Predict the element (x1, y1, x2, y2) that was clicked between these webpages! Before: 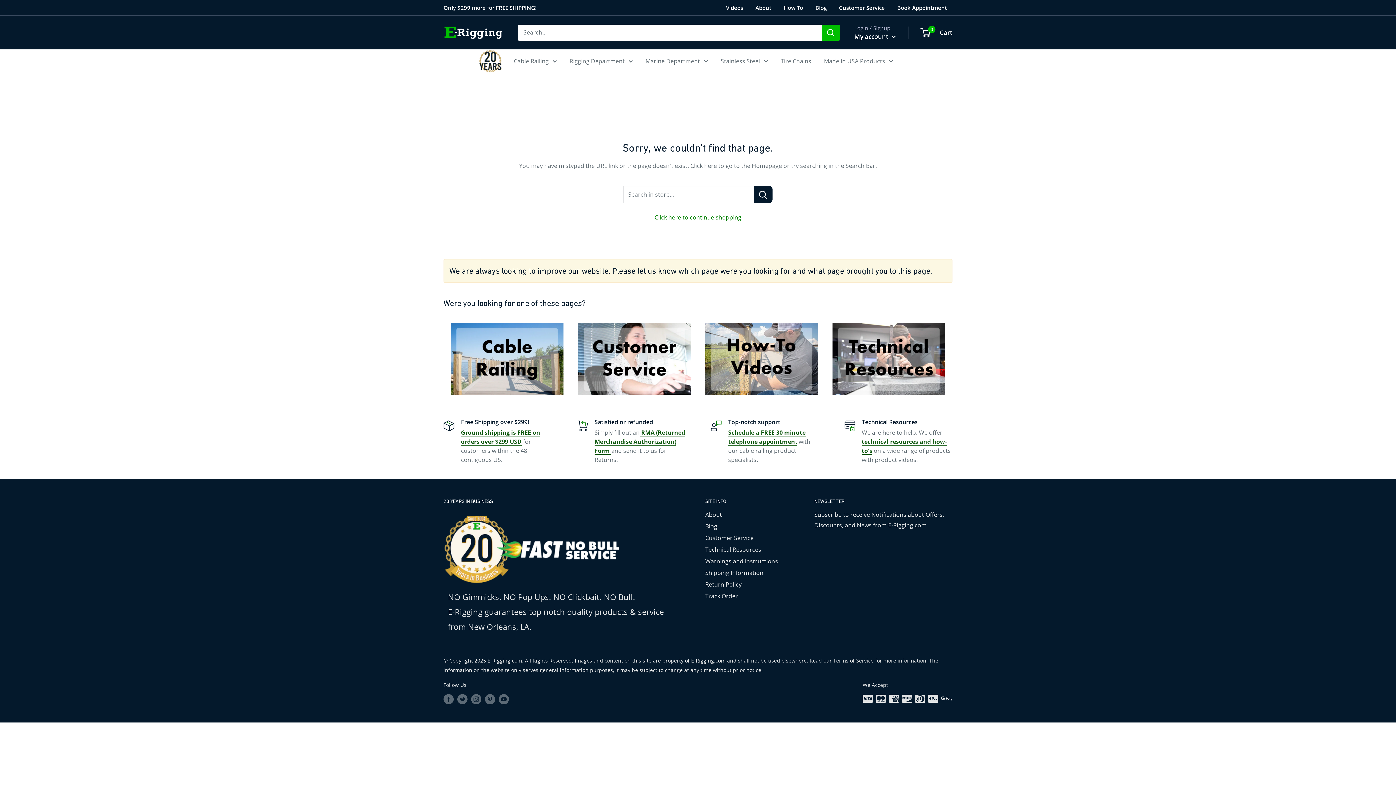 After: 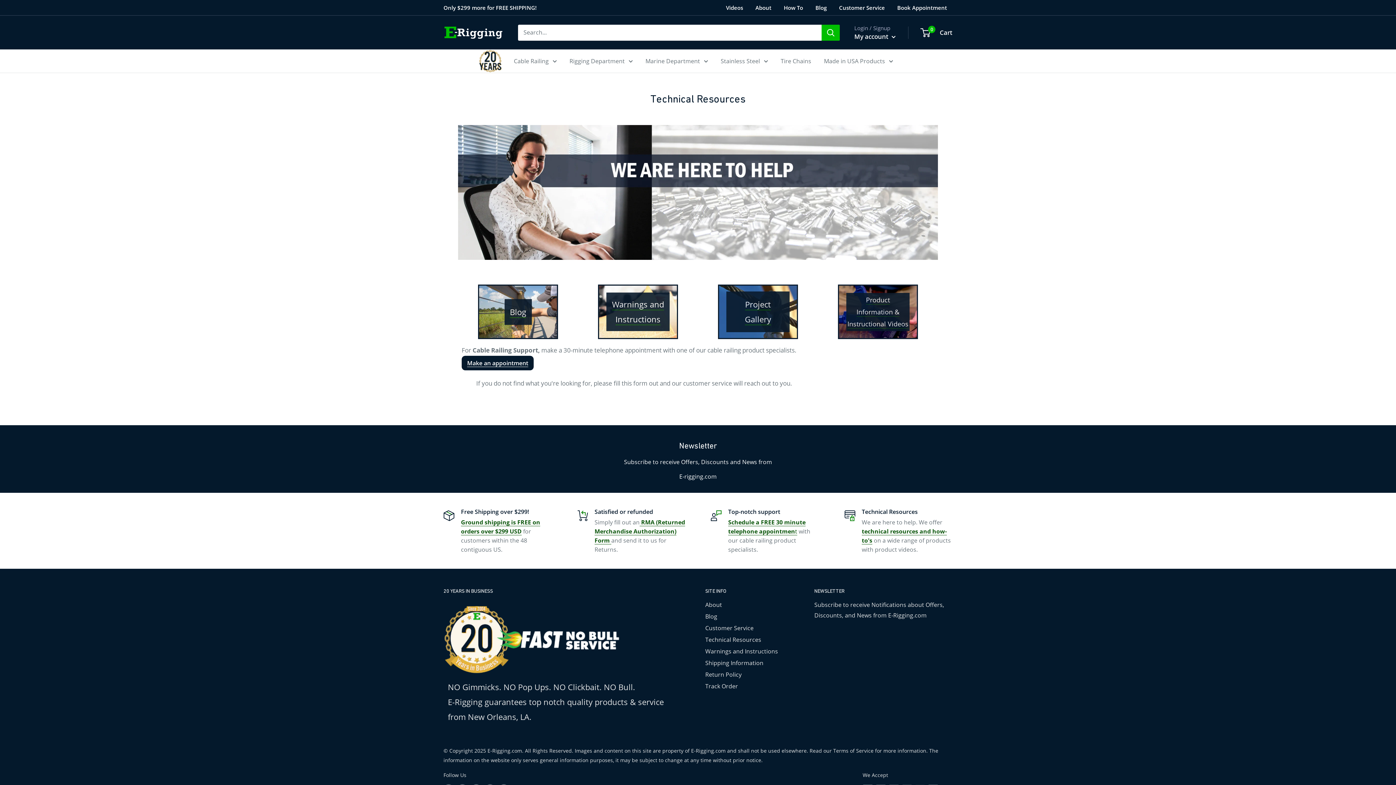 Action: label: How To bbox: (778, 0, 808, 14)